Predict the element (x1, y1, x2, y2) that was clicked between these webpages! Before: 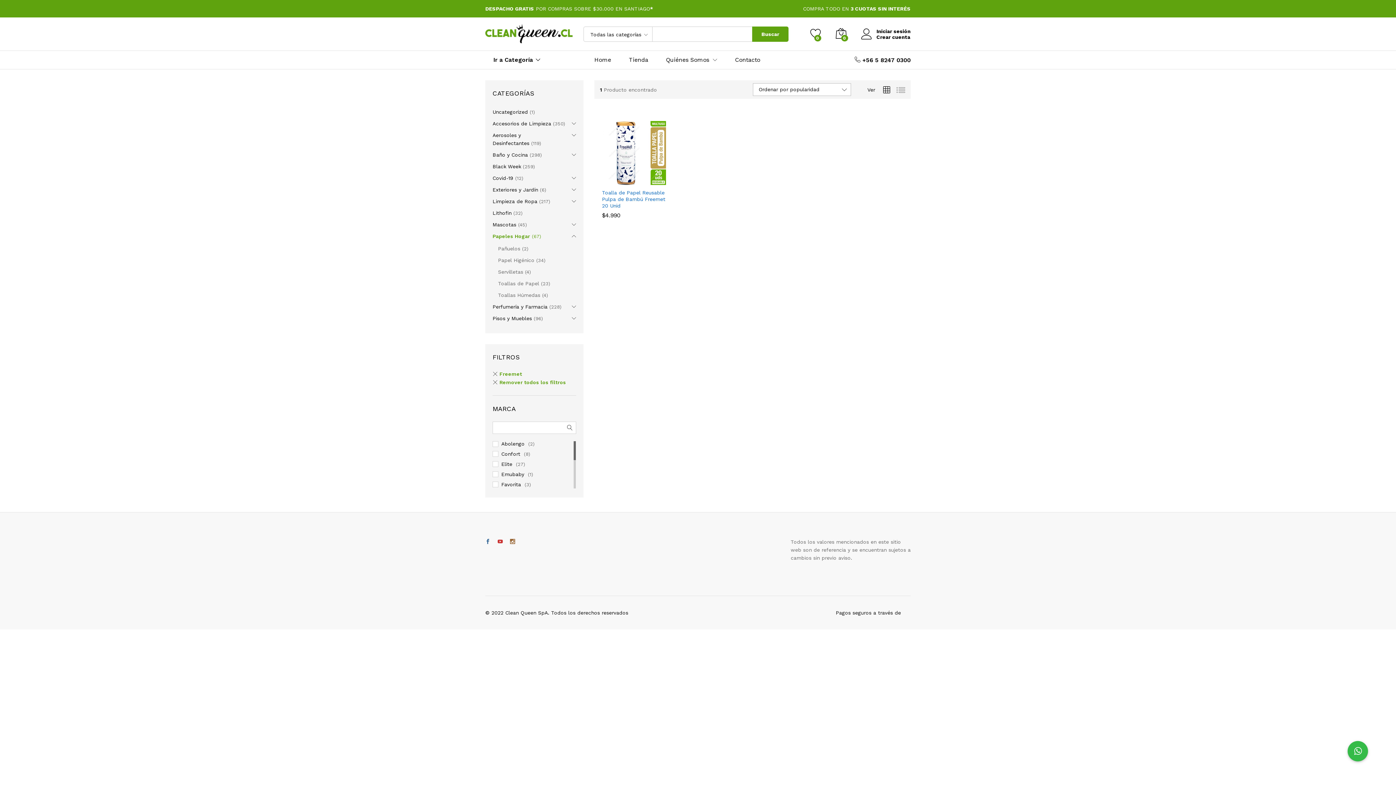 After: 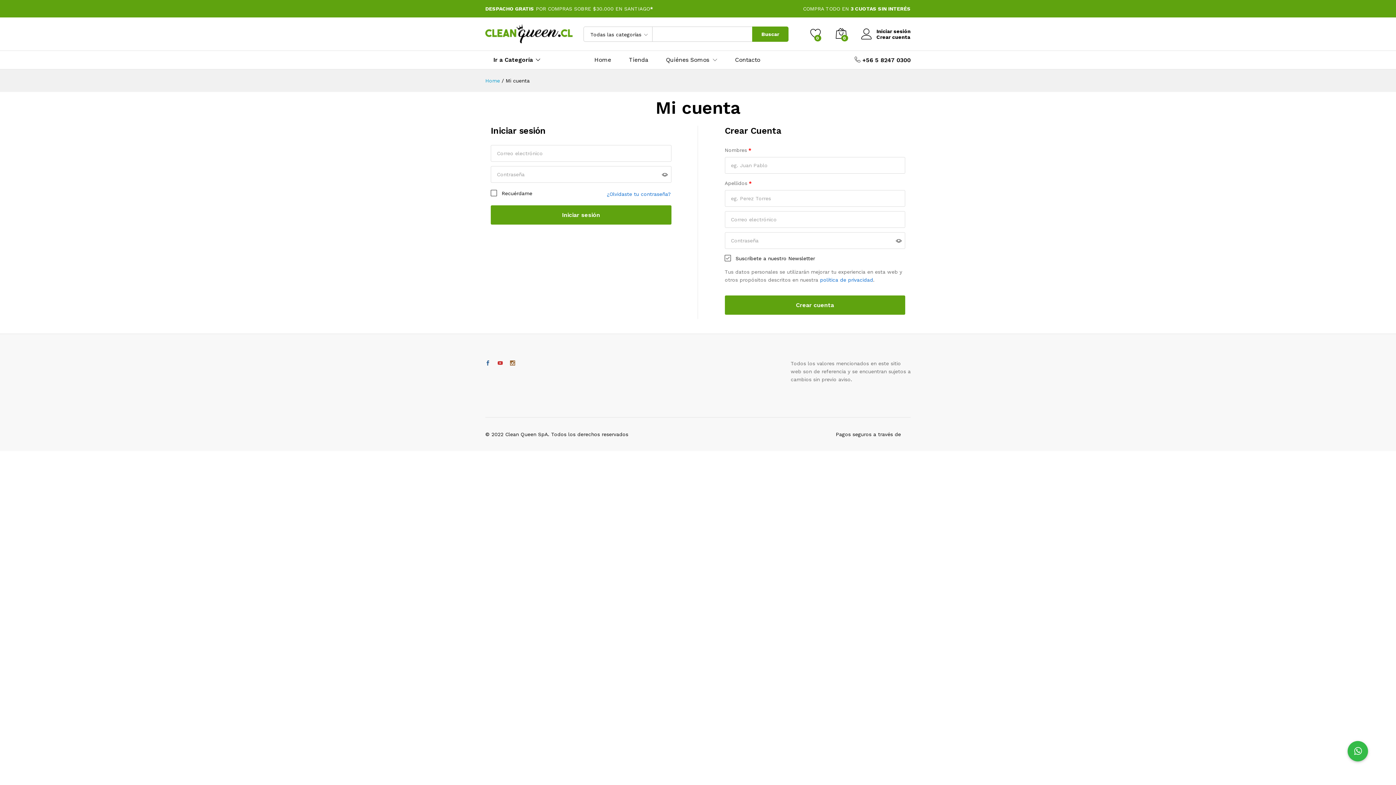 Action: label: Iniciar sesión bbox: (861, 28, 910, 34)